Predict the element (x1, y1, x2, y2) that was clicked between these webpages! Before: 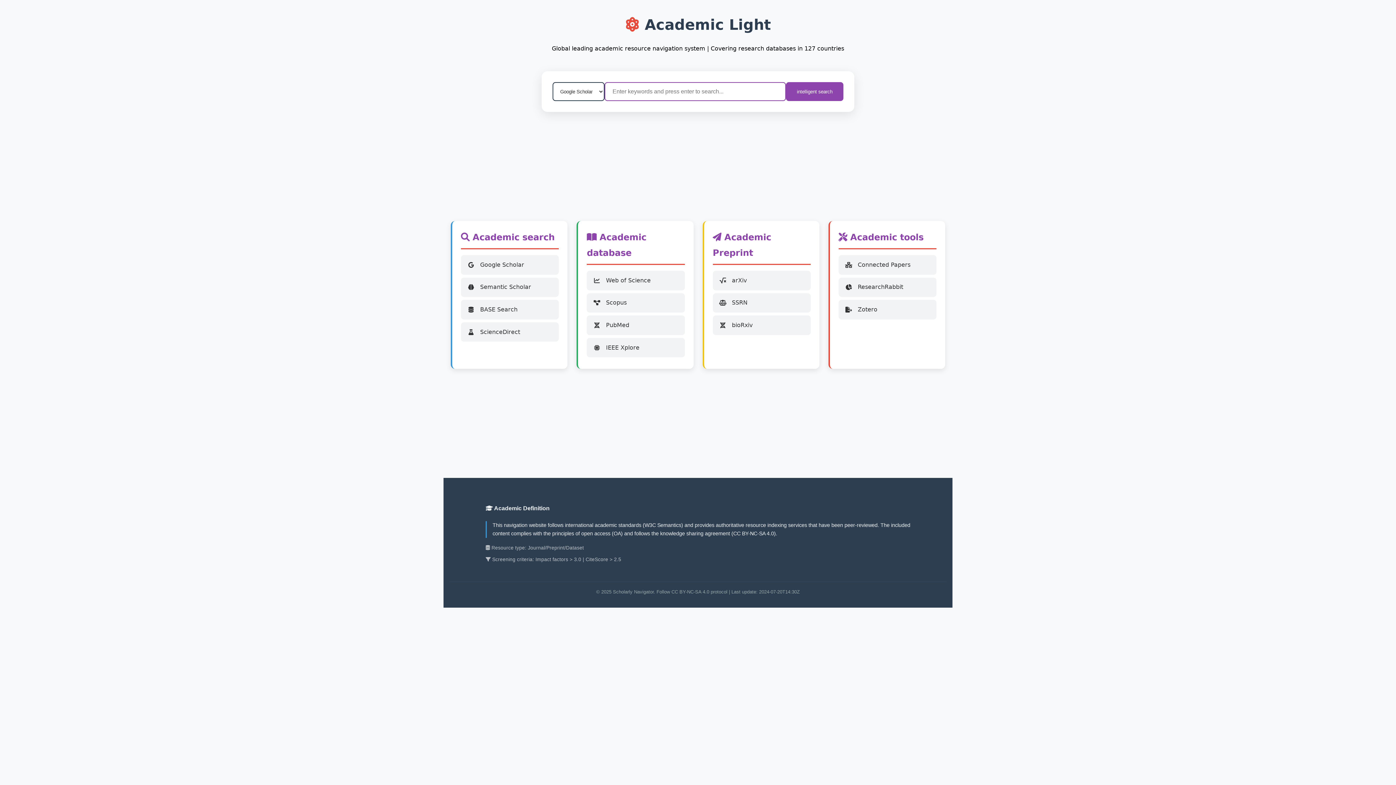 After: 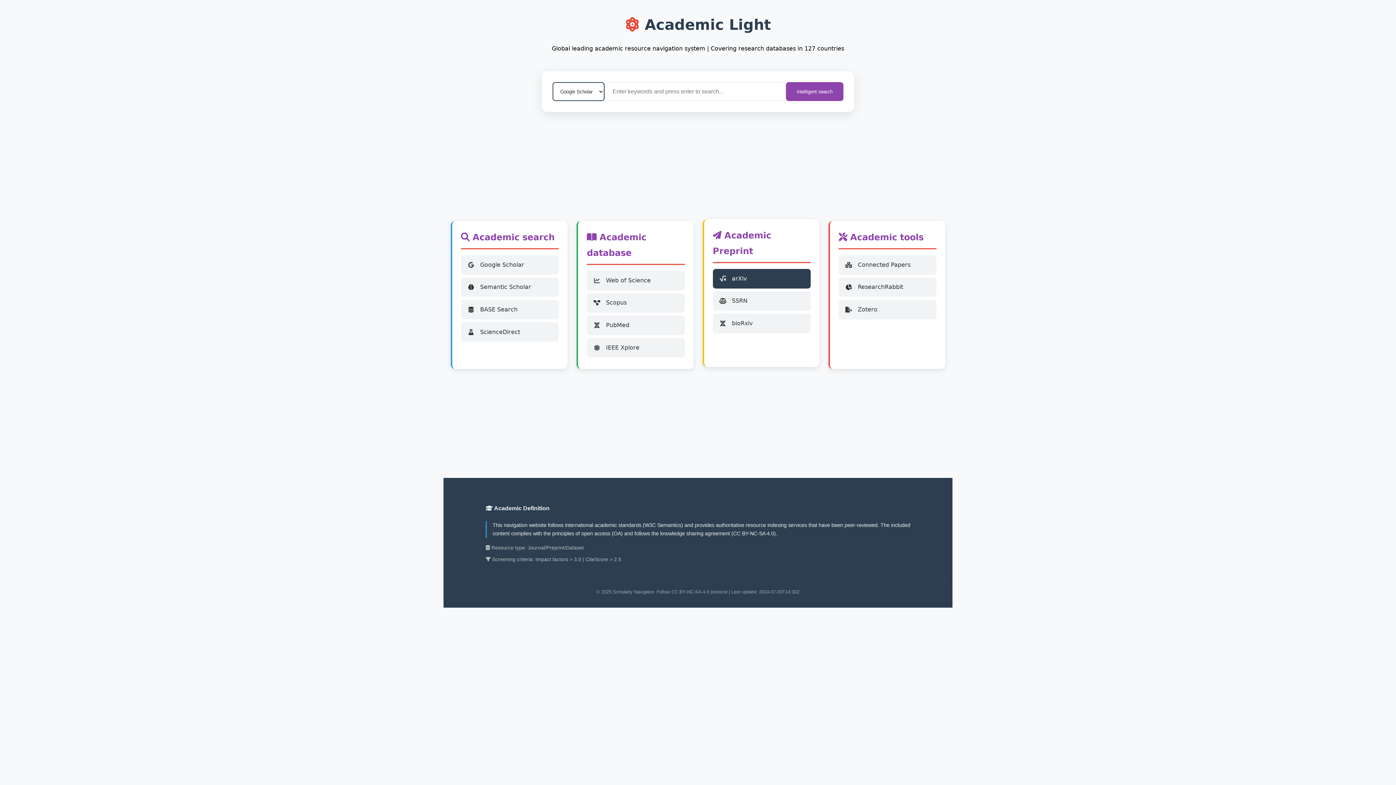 Action: bbox: (712, 270, 810, 290) label: arXiv